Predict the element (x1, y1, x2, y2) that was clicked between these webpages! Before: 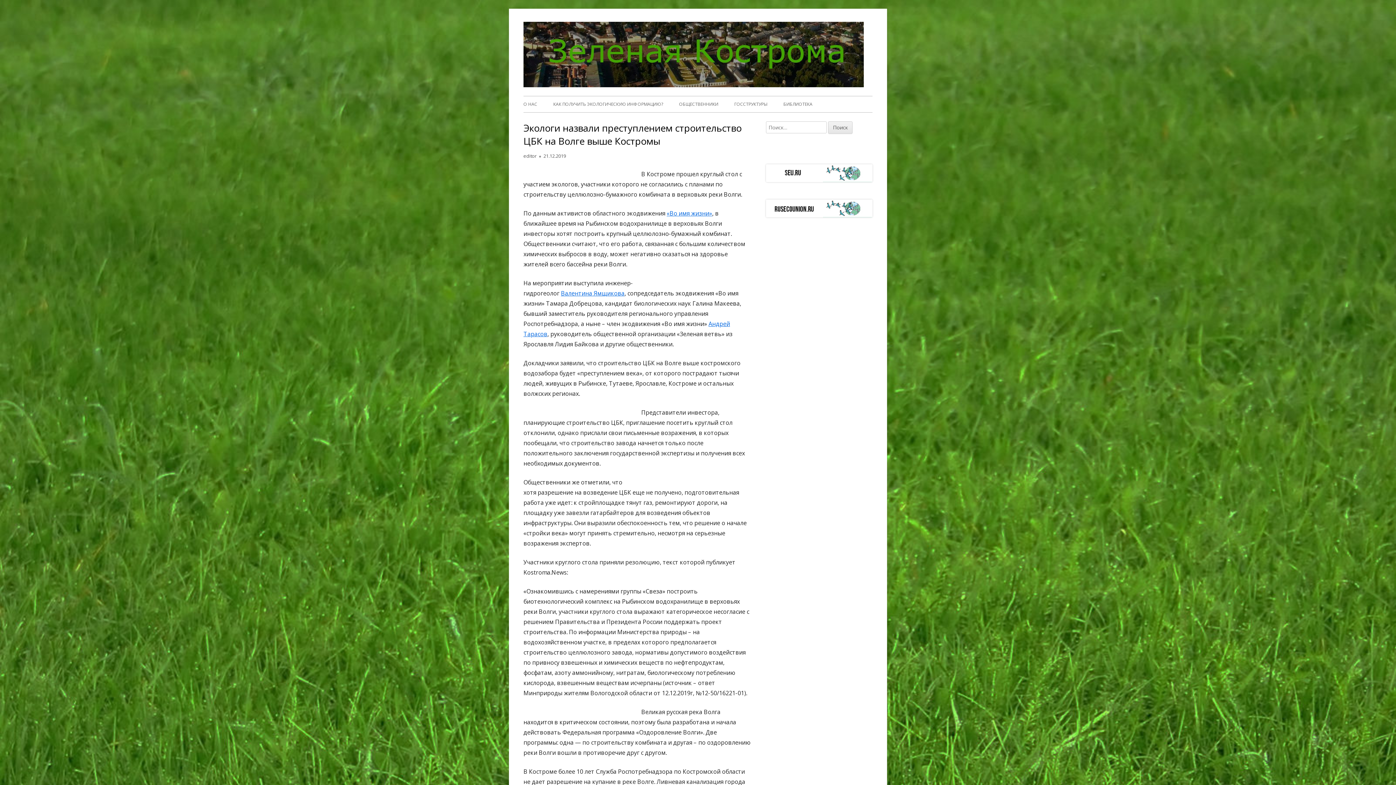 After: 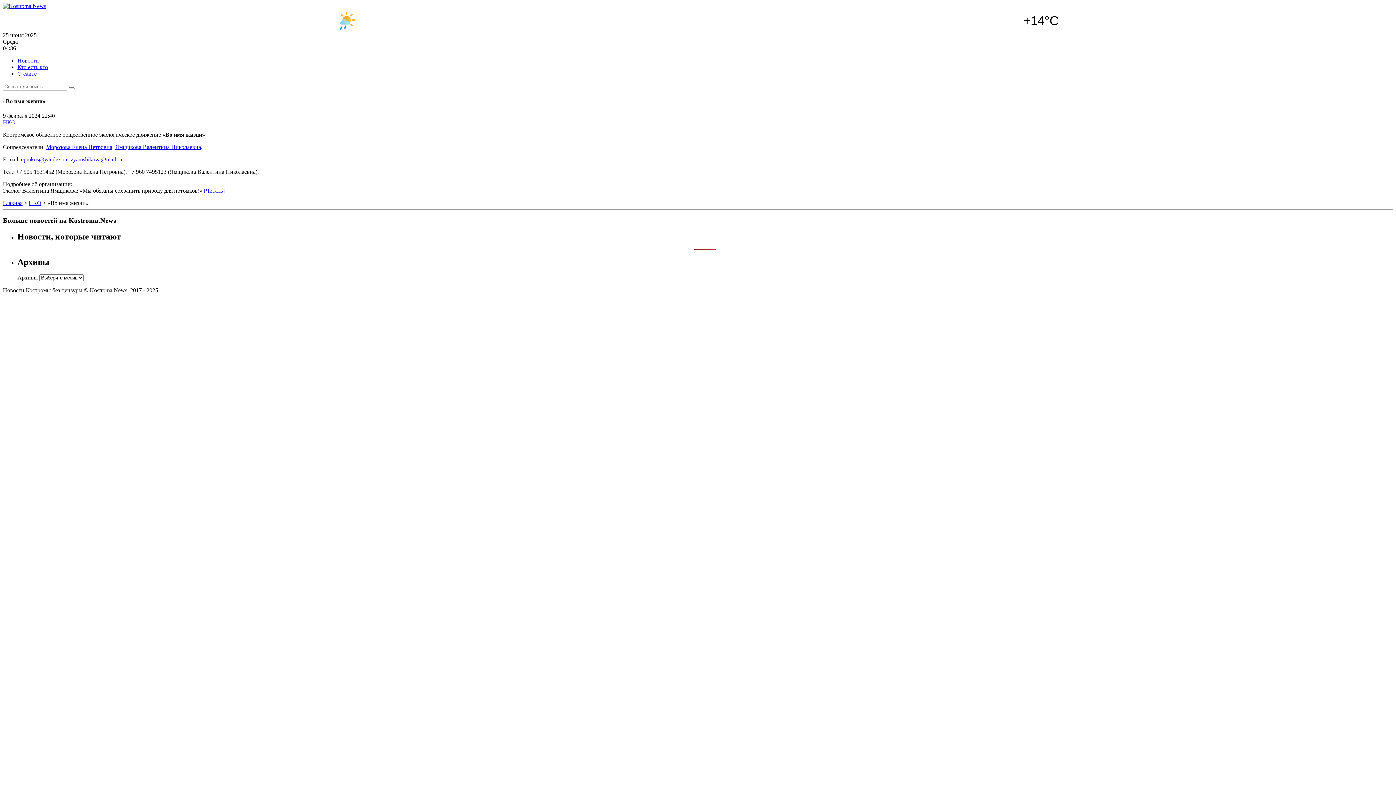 Action: label: «Во имя жизни» bbox: (666, 209, 712, 217)